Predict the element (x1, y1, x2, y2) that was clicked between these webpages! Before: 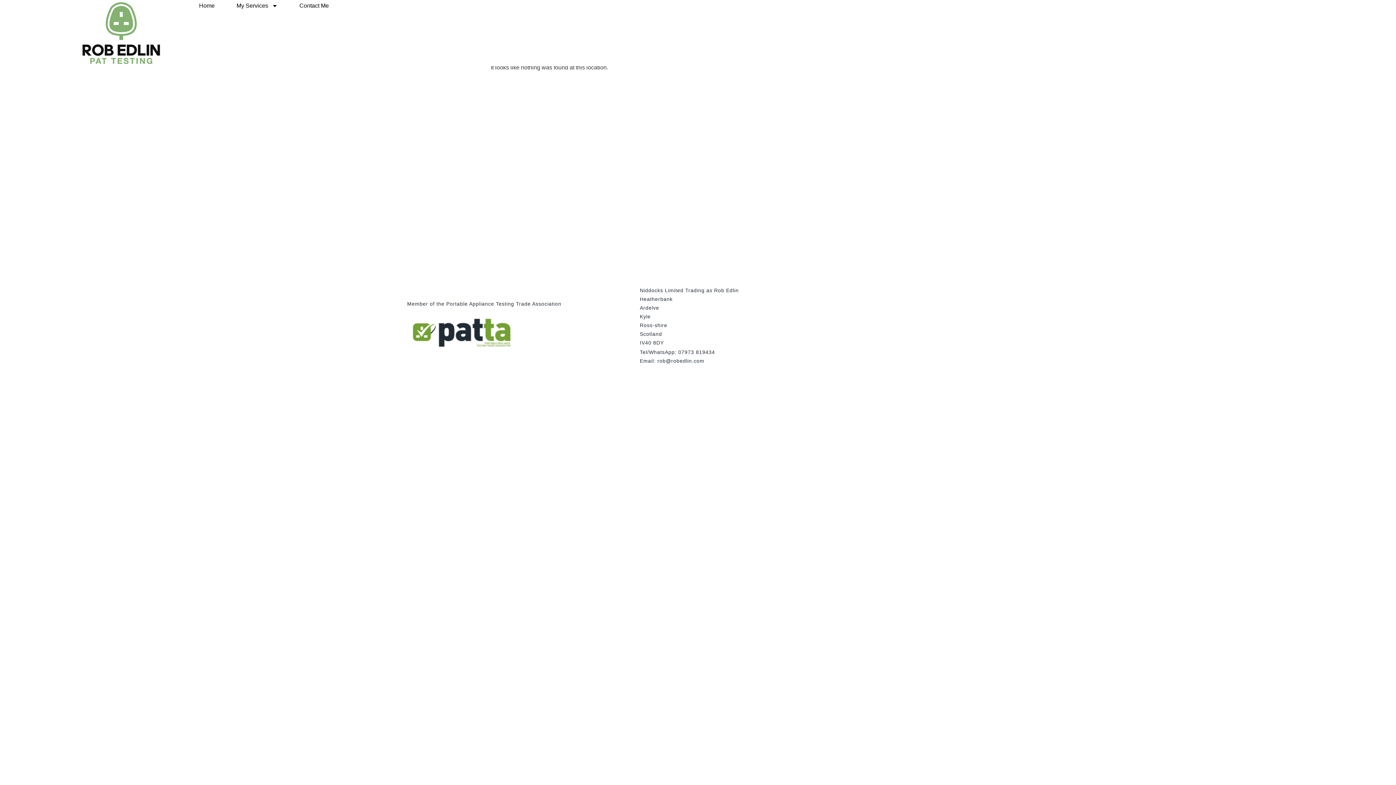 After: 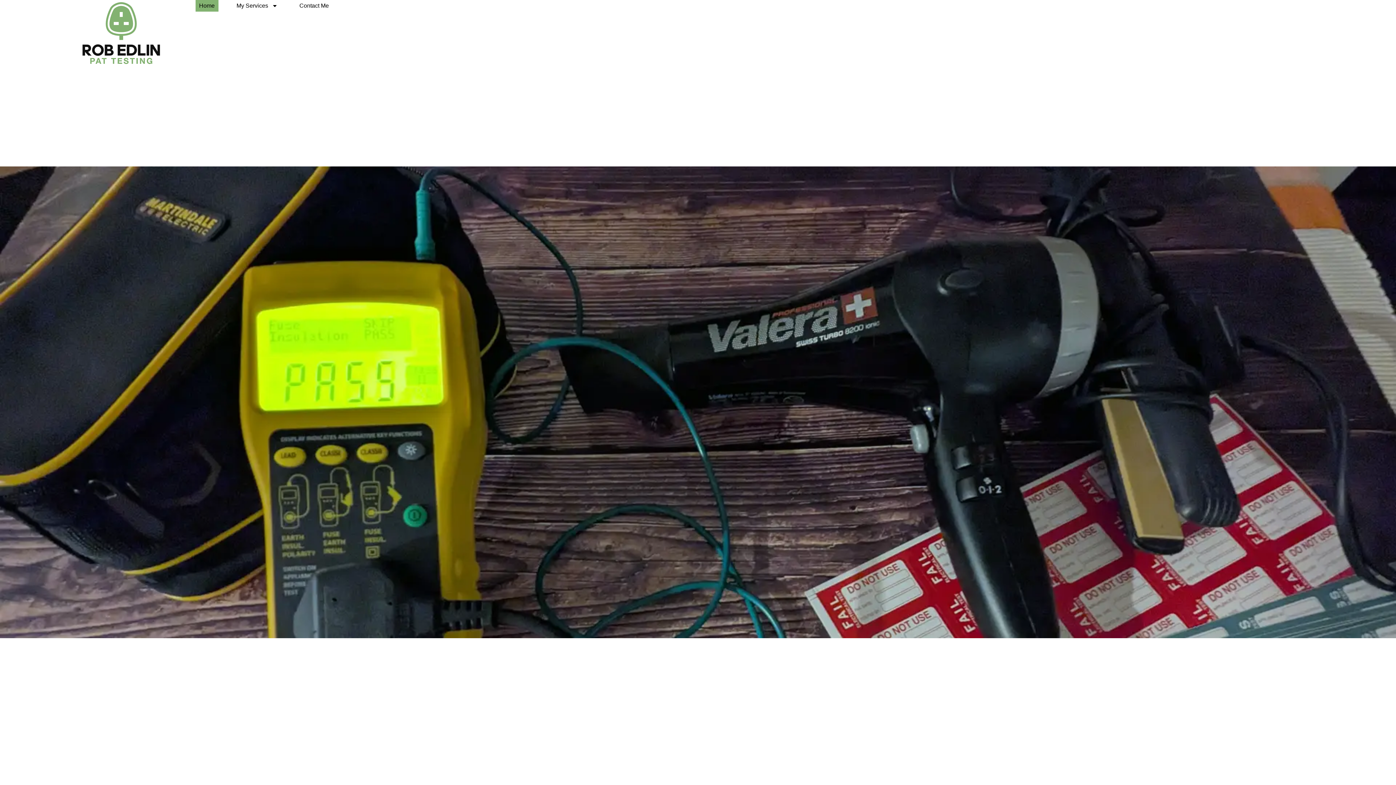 Action: label: Home bbox: (195, 0, 218, 11)